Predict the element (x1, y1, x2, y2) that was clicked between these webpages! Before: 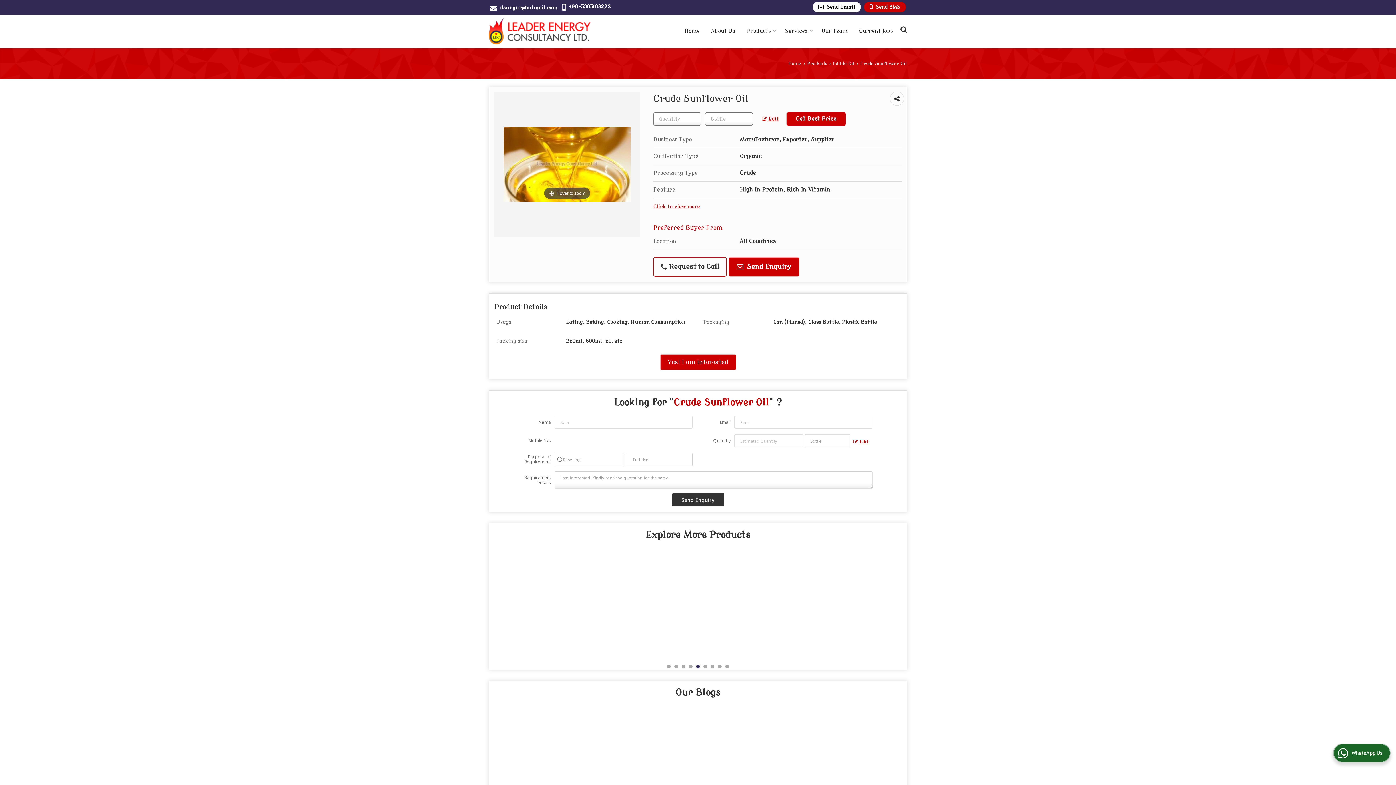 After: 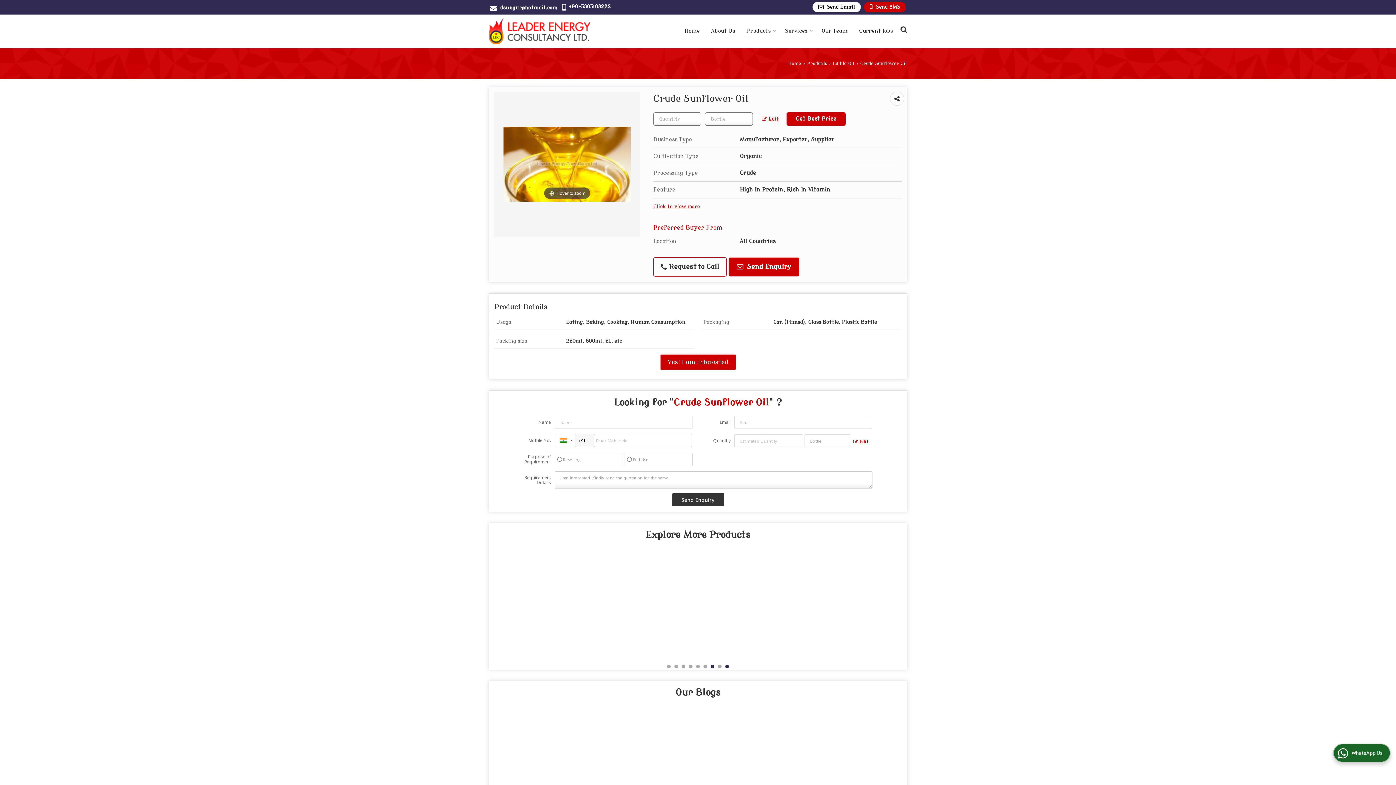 Action: bbox: (725, 665, 729, 668) label: 9